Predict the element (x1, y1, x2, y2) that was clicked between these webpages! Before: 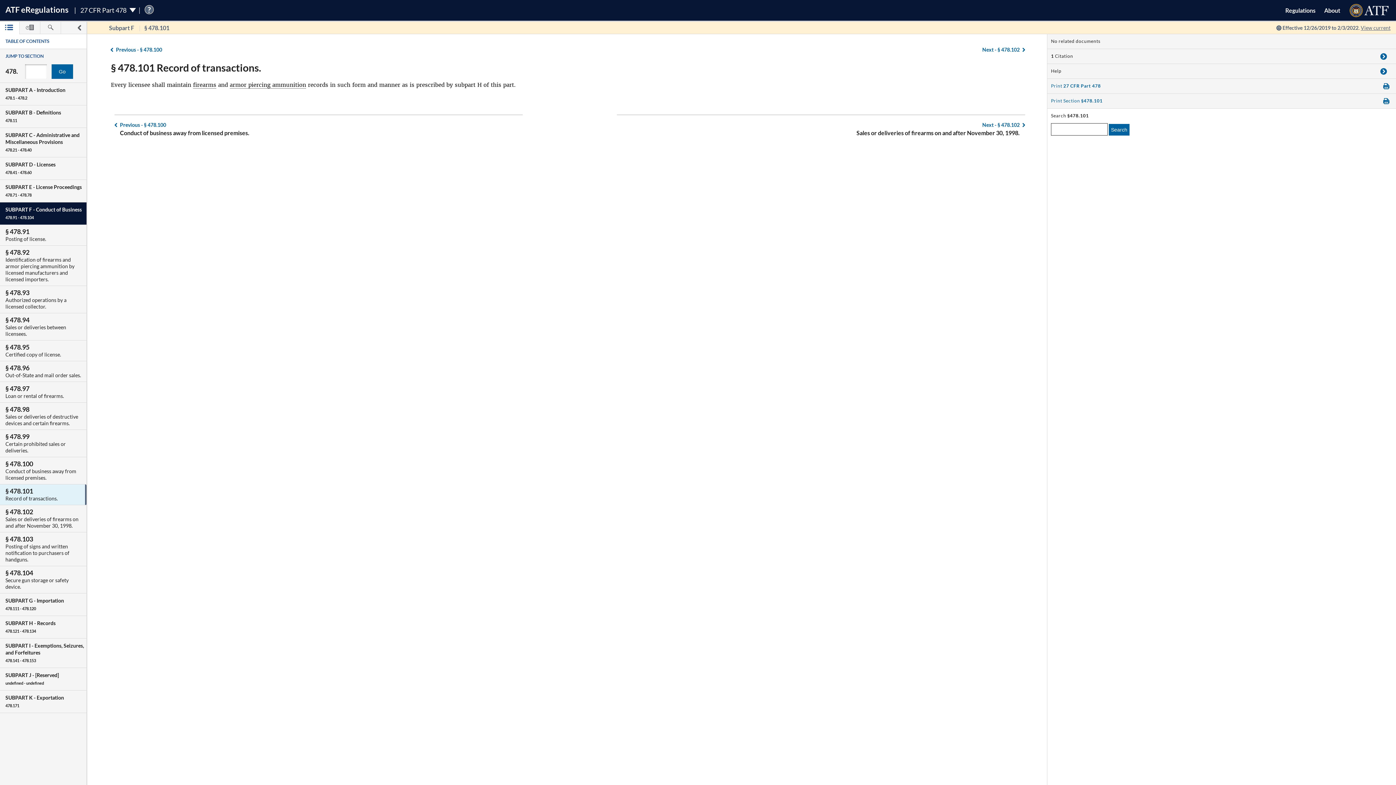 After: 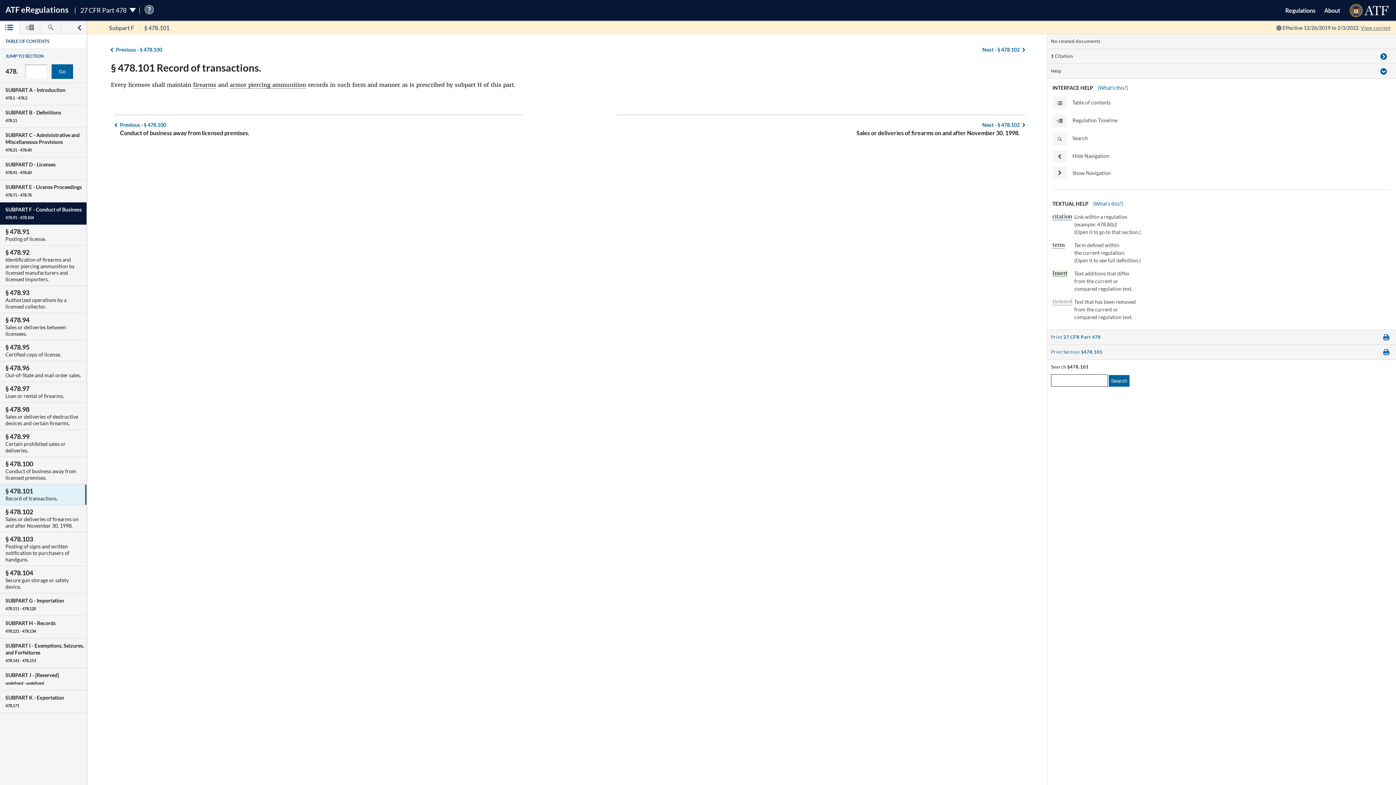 Action: label: Show/Hide Contents bbox: (1380, 64, 1387, 78)